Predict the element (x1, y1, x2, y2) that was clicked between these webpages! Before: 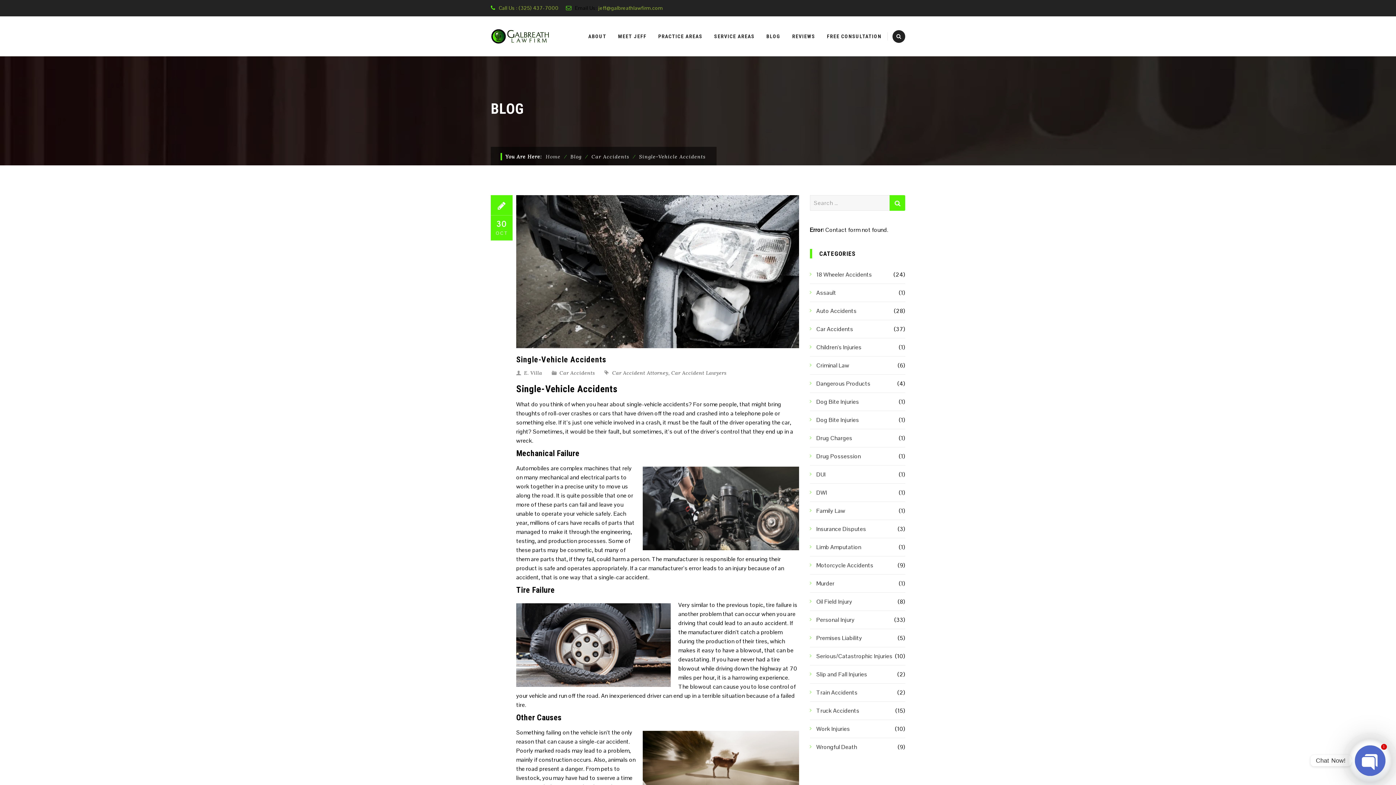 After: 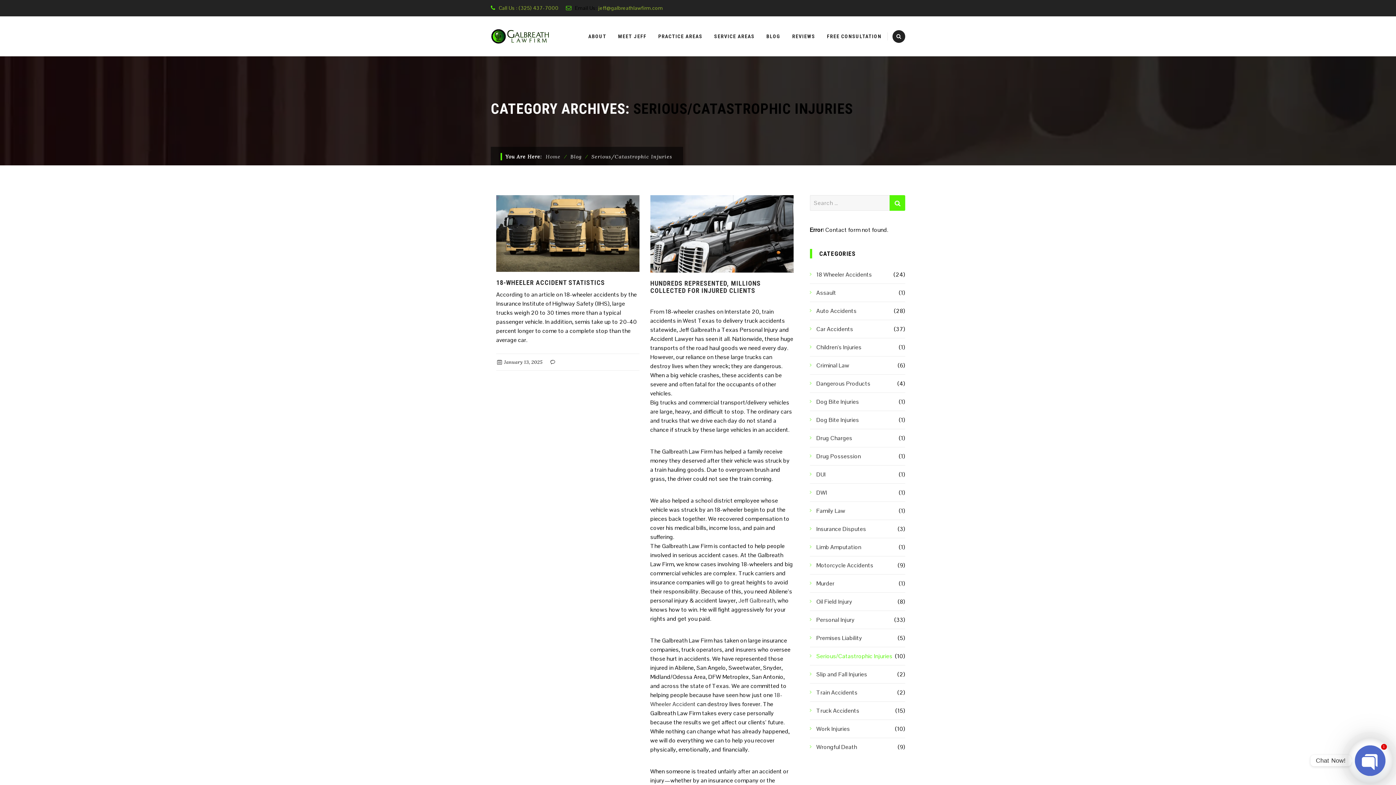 Action: label: Serious/Catastrophic Injuries bbox: (810, 652, 892, 661)